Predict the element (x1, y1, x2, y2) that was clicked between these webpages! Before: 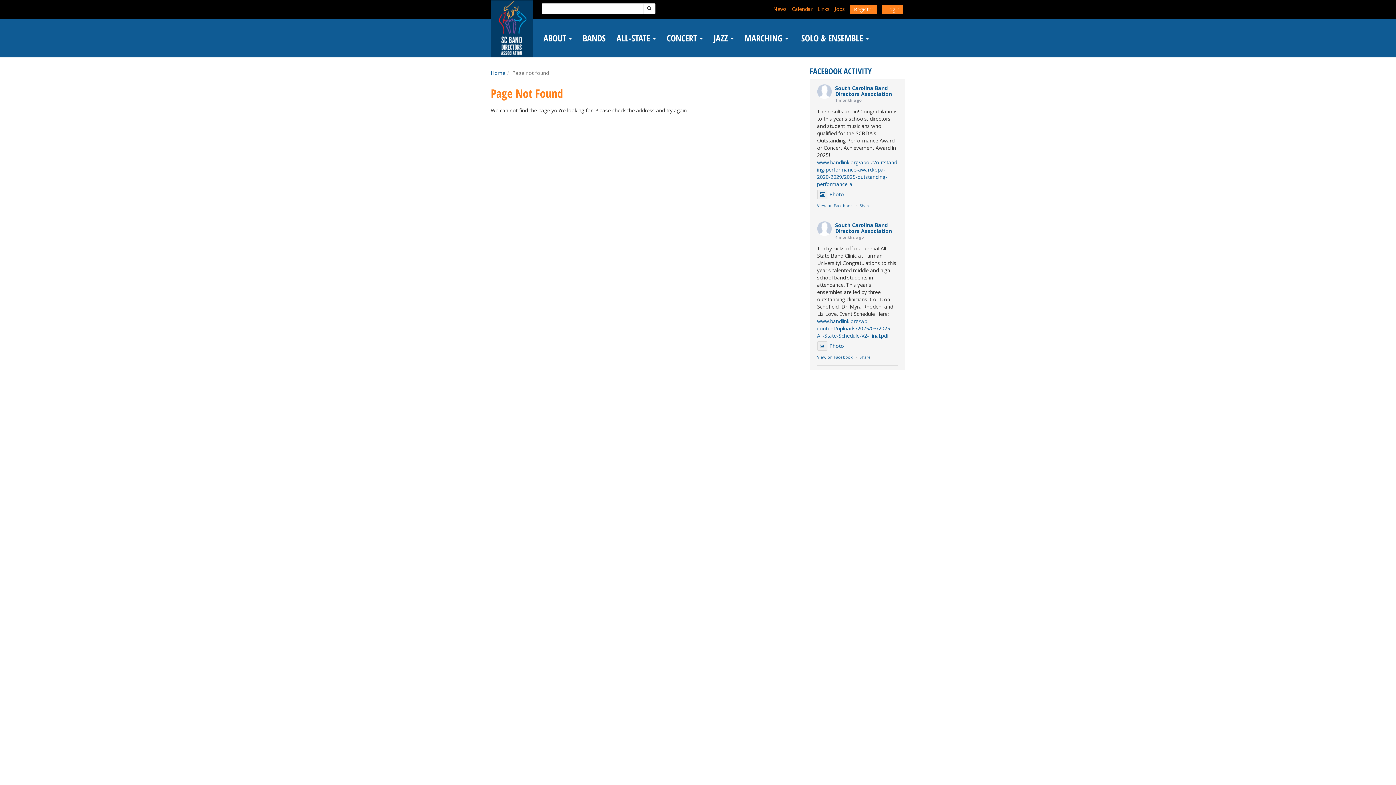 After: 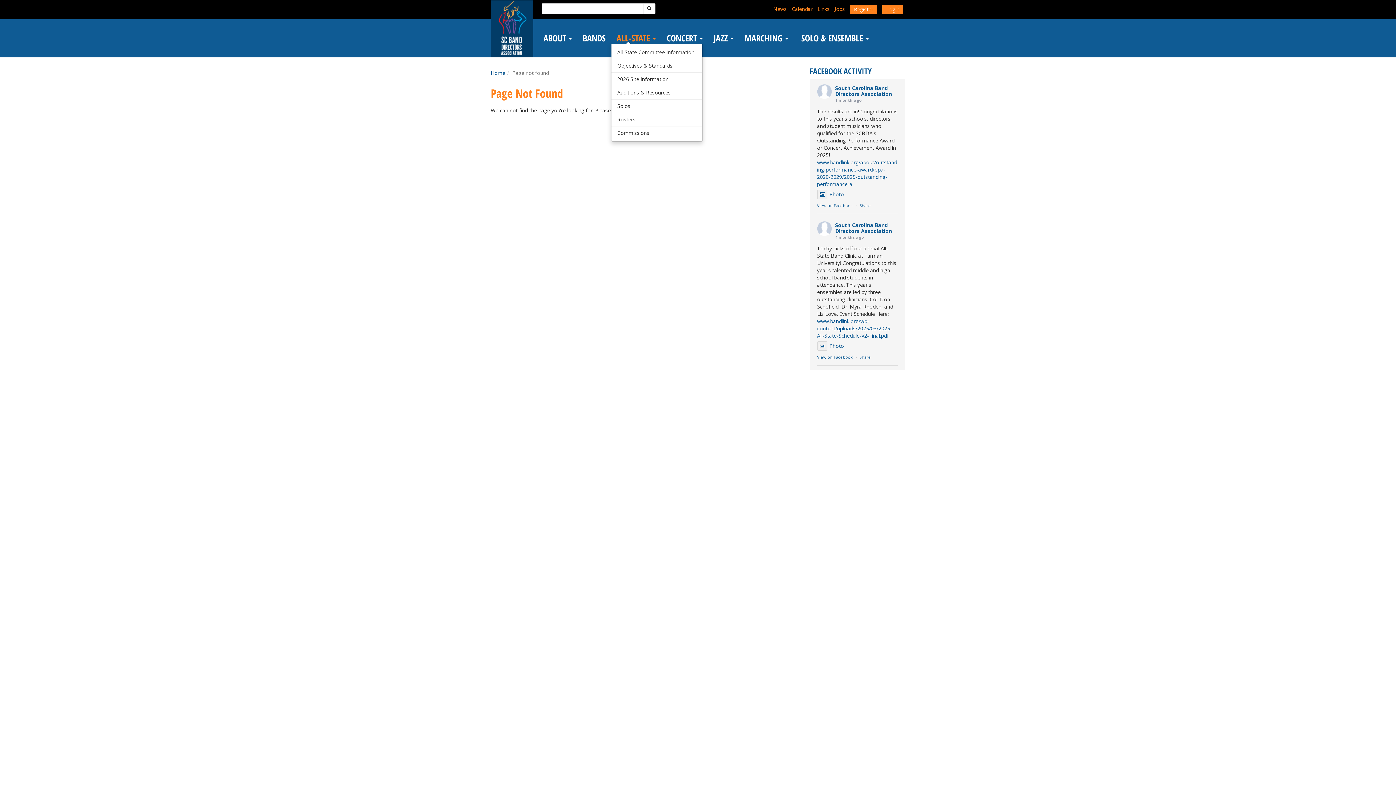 Action: label: ALL-STATE  bbox: (616, 34, 656, 41)